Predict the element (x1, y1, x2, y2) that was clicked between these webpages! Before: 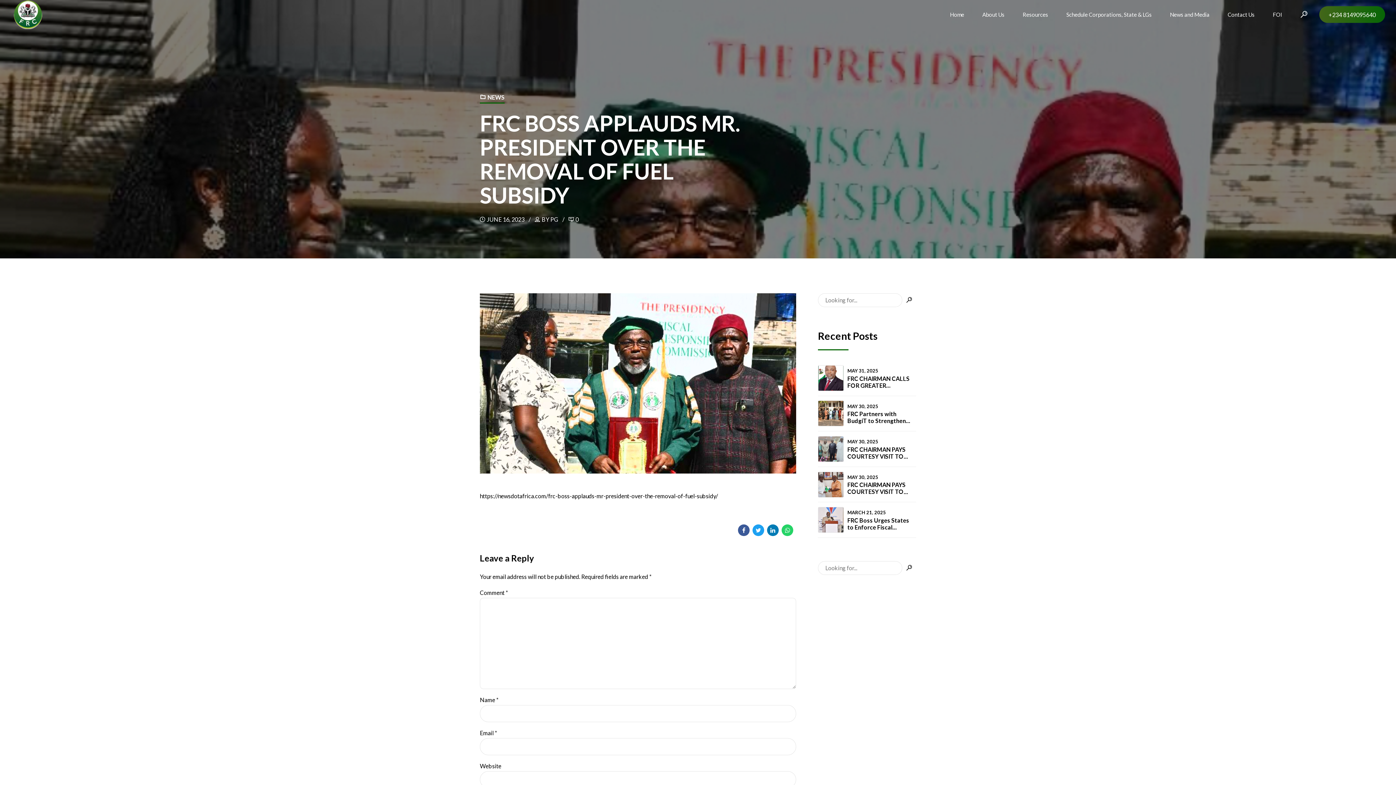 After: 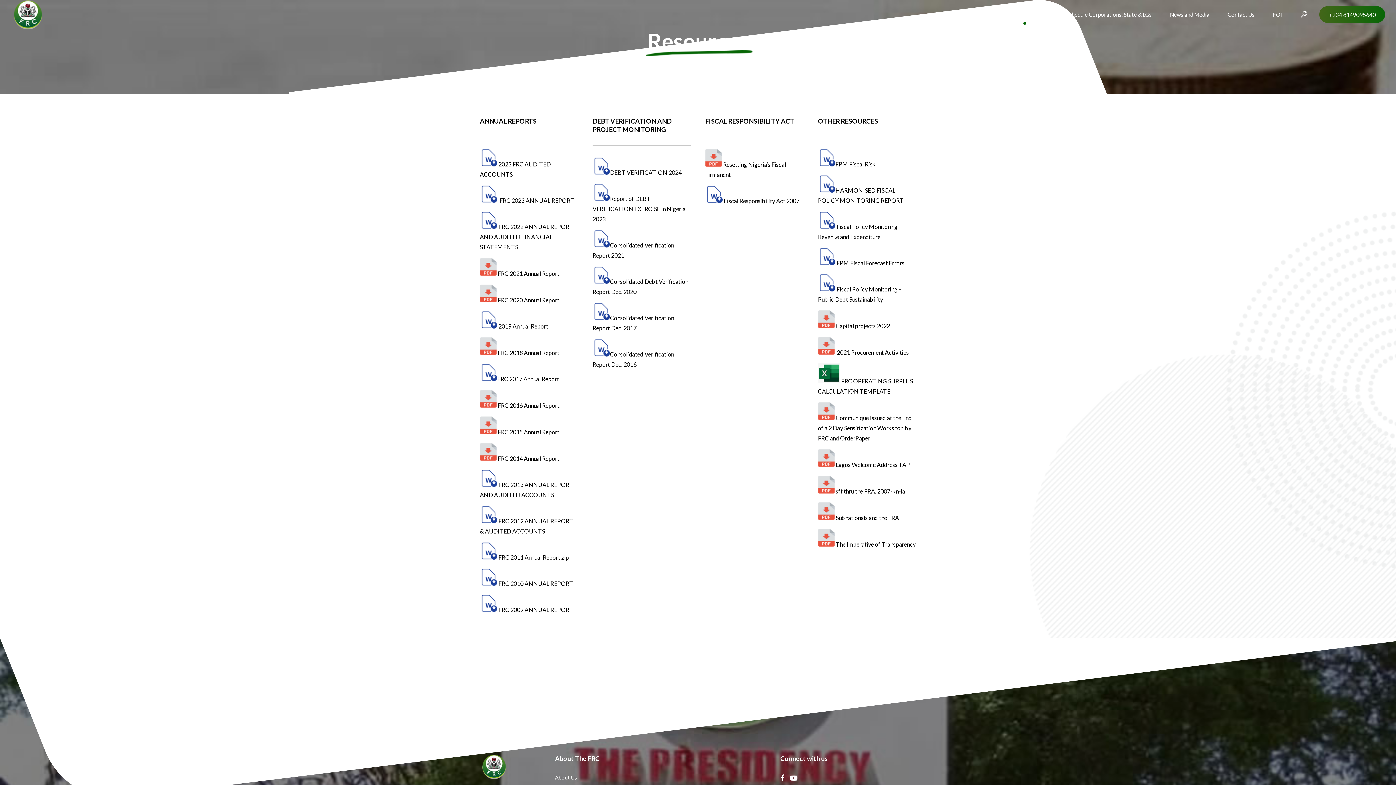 Action: bbox: (1022, 0, 1048, 29) label: Resources